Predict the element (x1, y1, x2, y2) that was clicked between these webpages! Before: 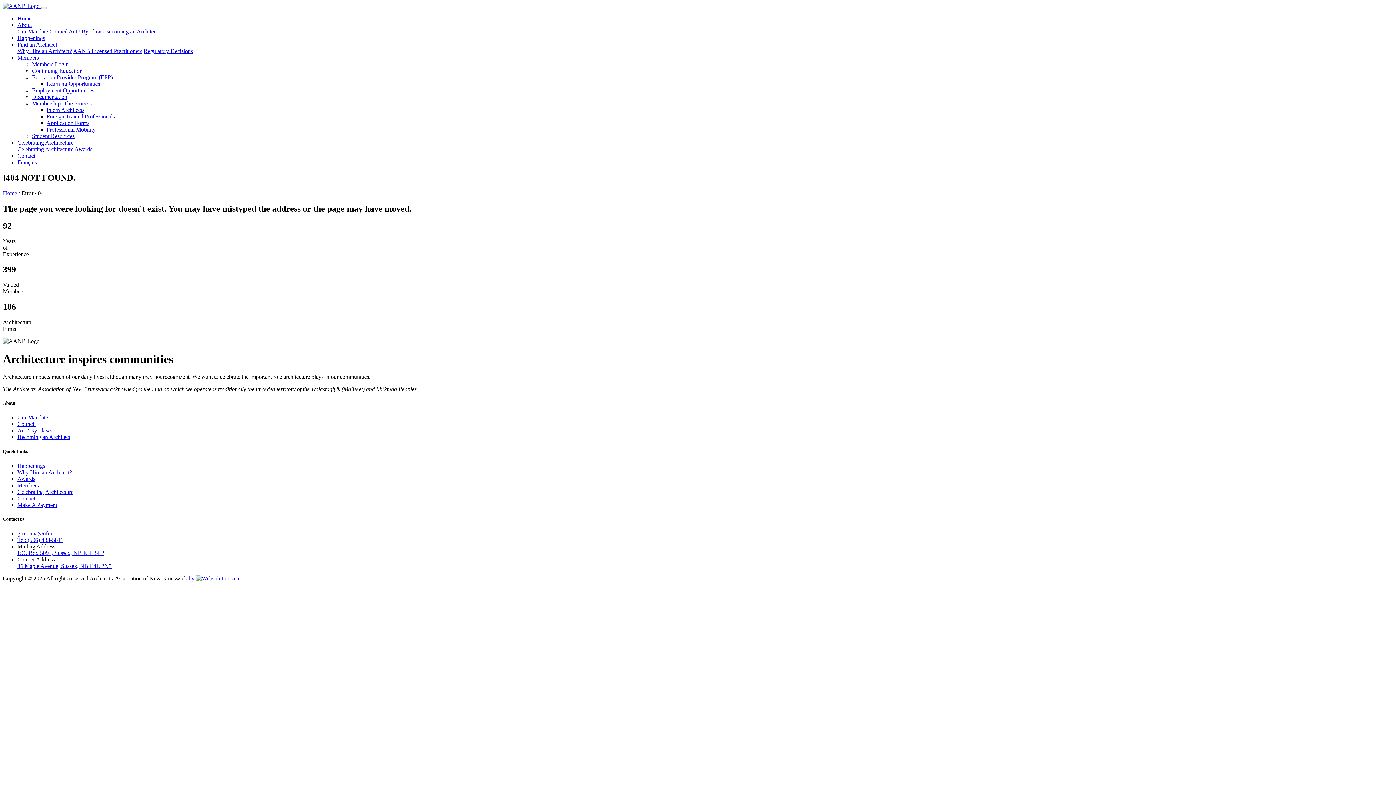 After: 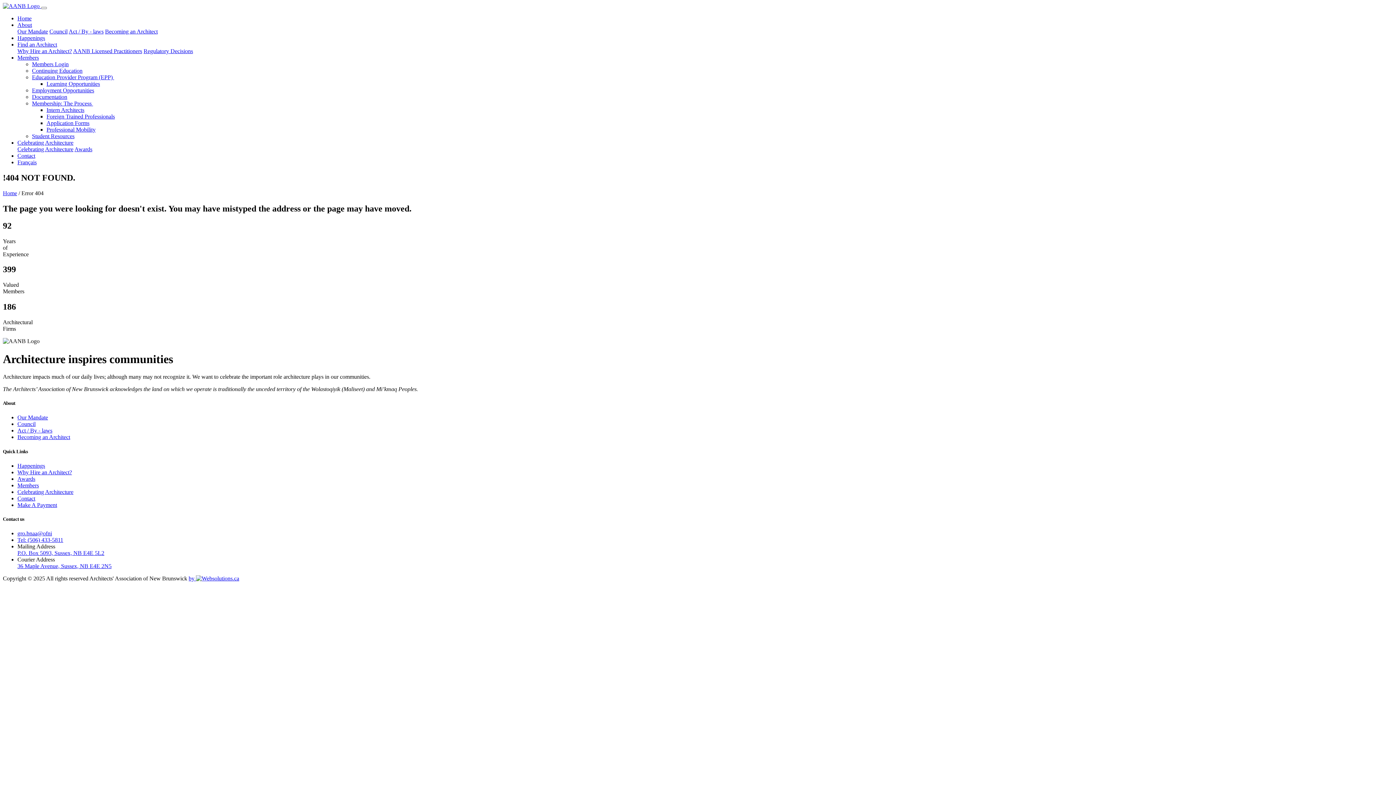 Action: label: Membership: The Process  bbox: (32, 100, 93, 106)